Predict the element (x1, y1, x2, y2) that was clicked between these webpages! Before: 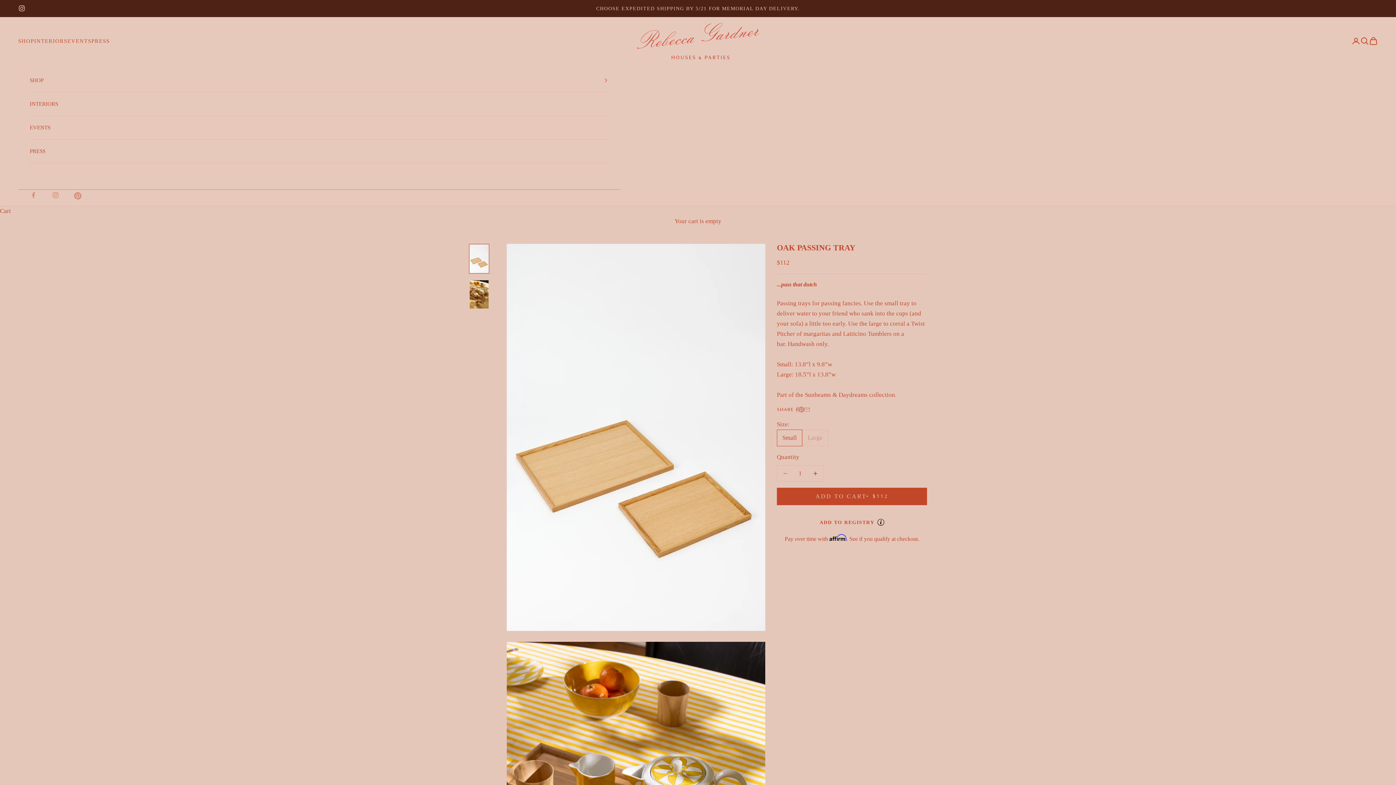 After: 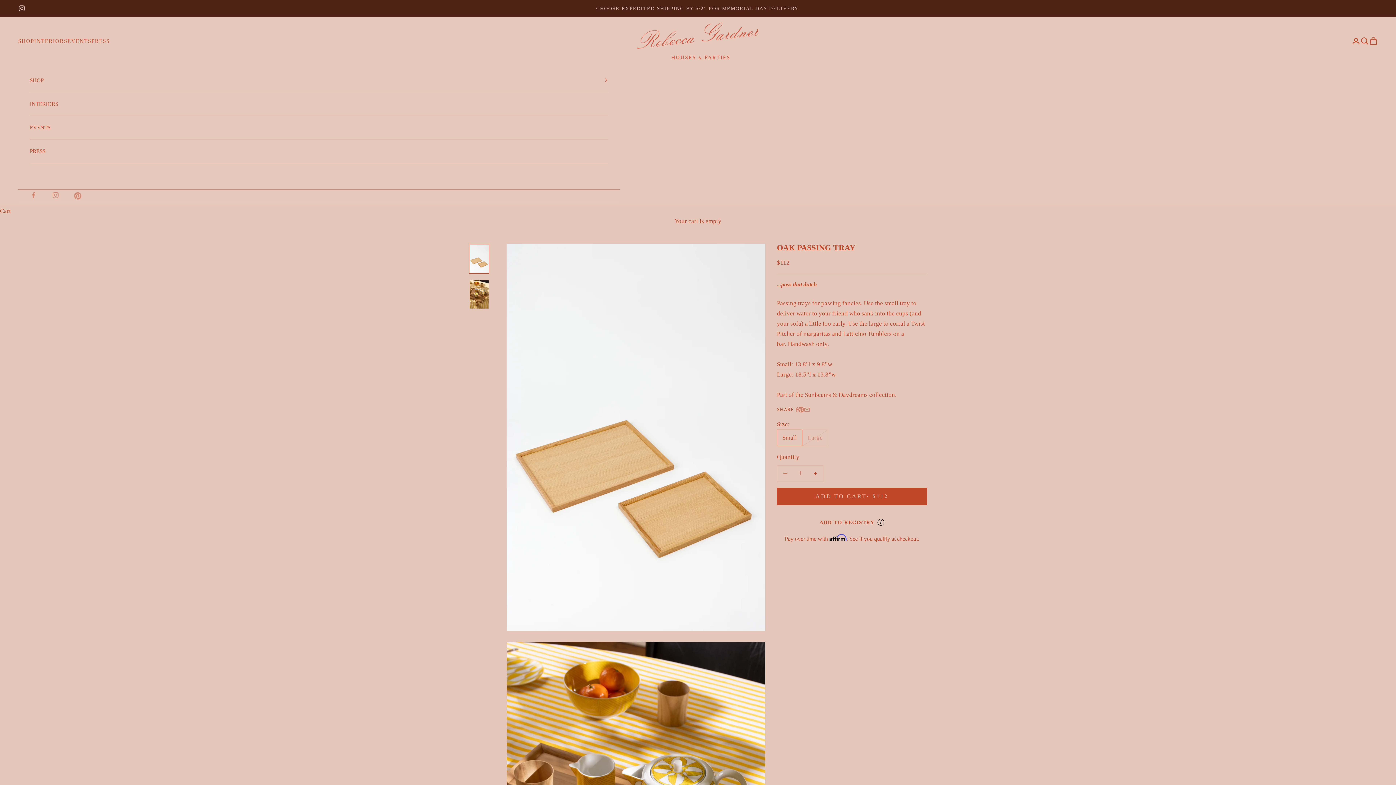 Action: bbox: (74, 191, 96, 200) label: Follow on Pinterest